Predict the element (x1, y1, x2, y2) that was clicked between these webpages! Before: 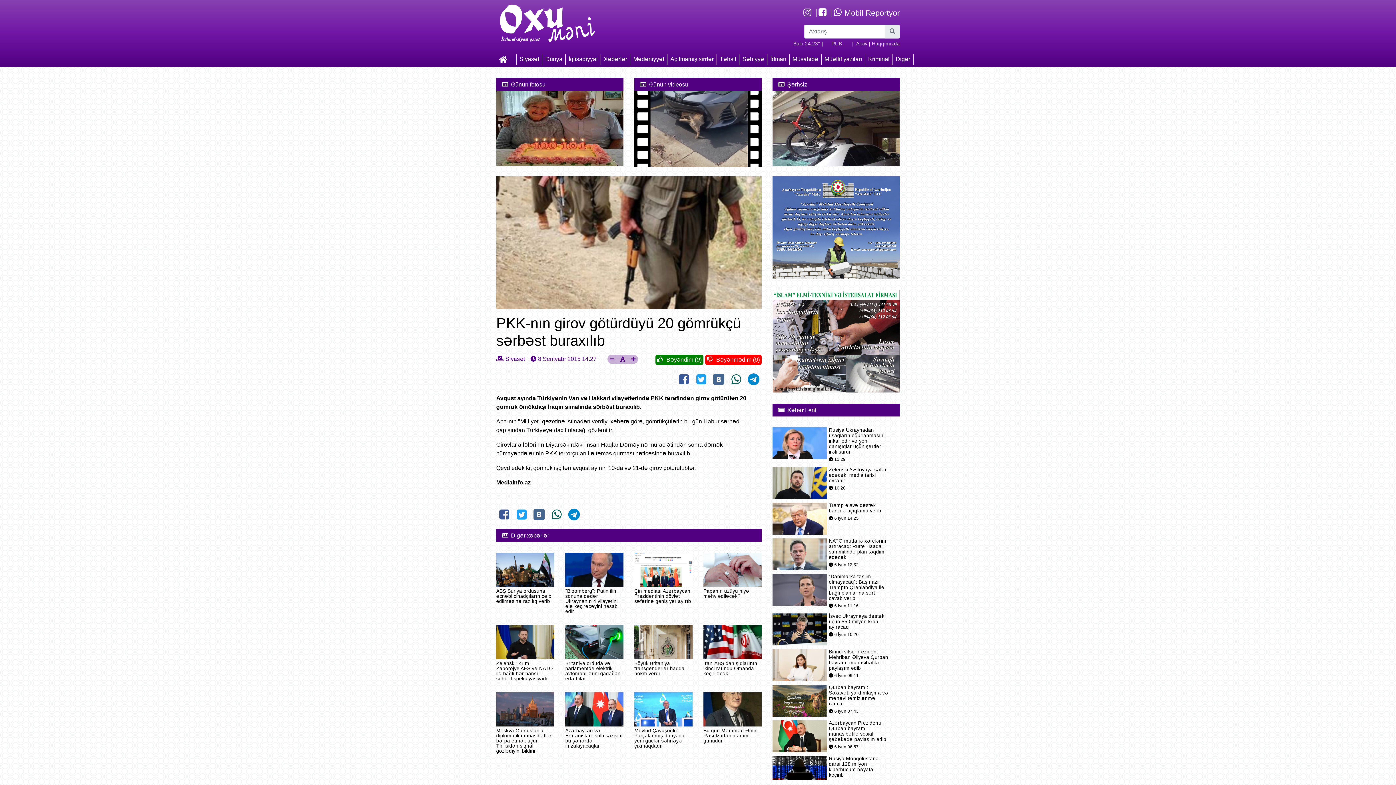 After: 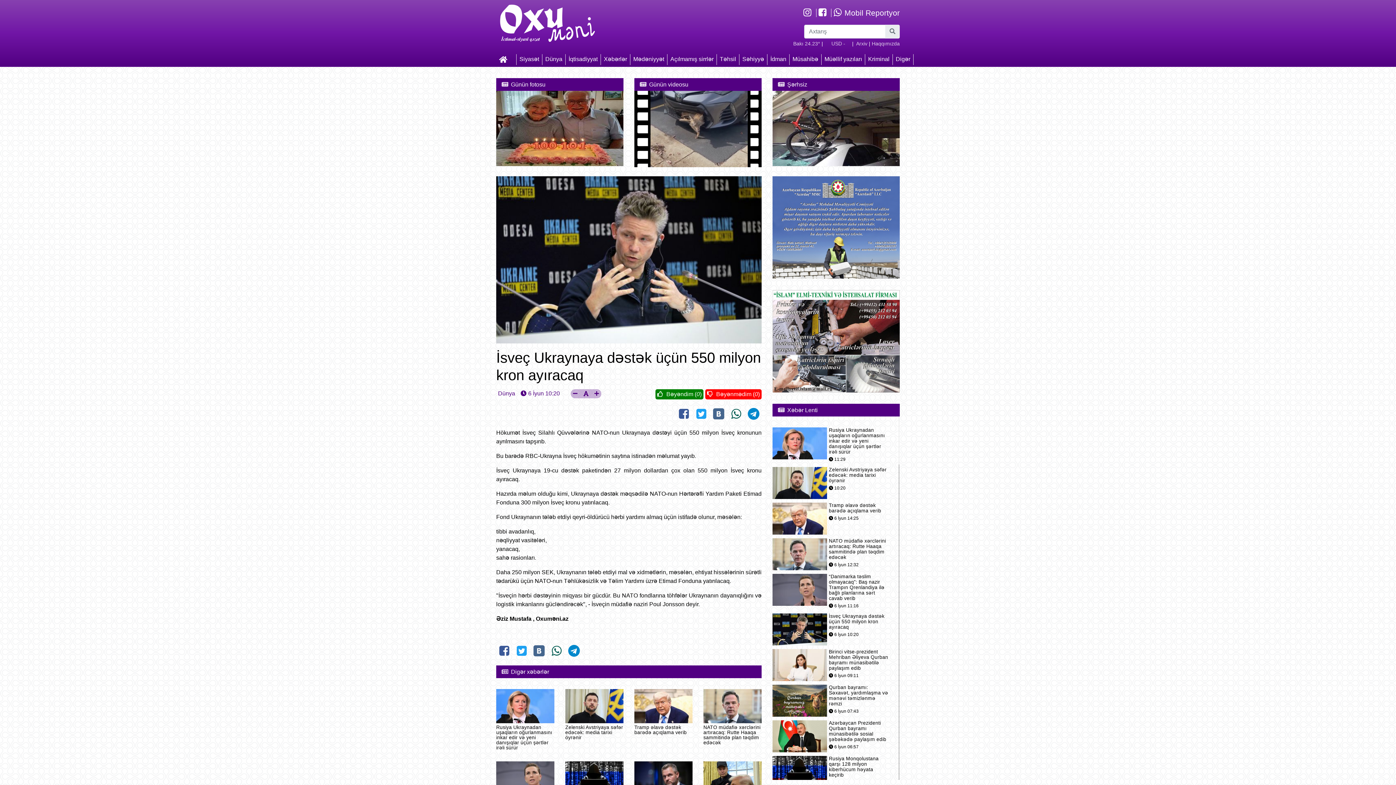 Action: label: İsveç Ukraynaya dəstək üçün 550 milyon kron ayıracaq bbox: (829, 613, 889, 630)